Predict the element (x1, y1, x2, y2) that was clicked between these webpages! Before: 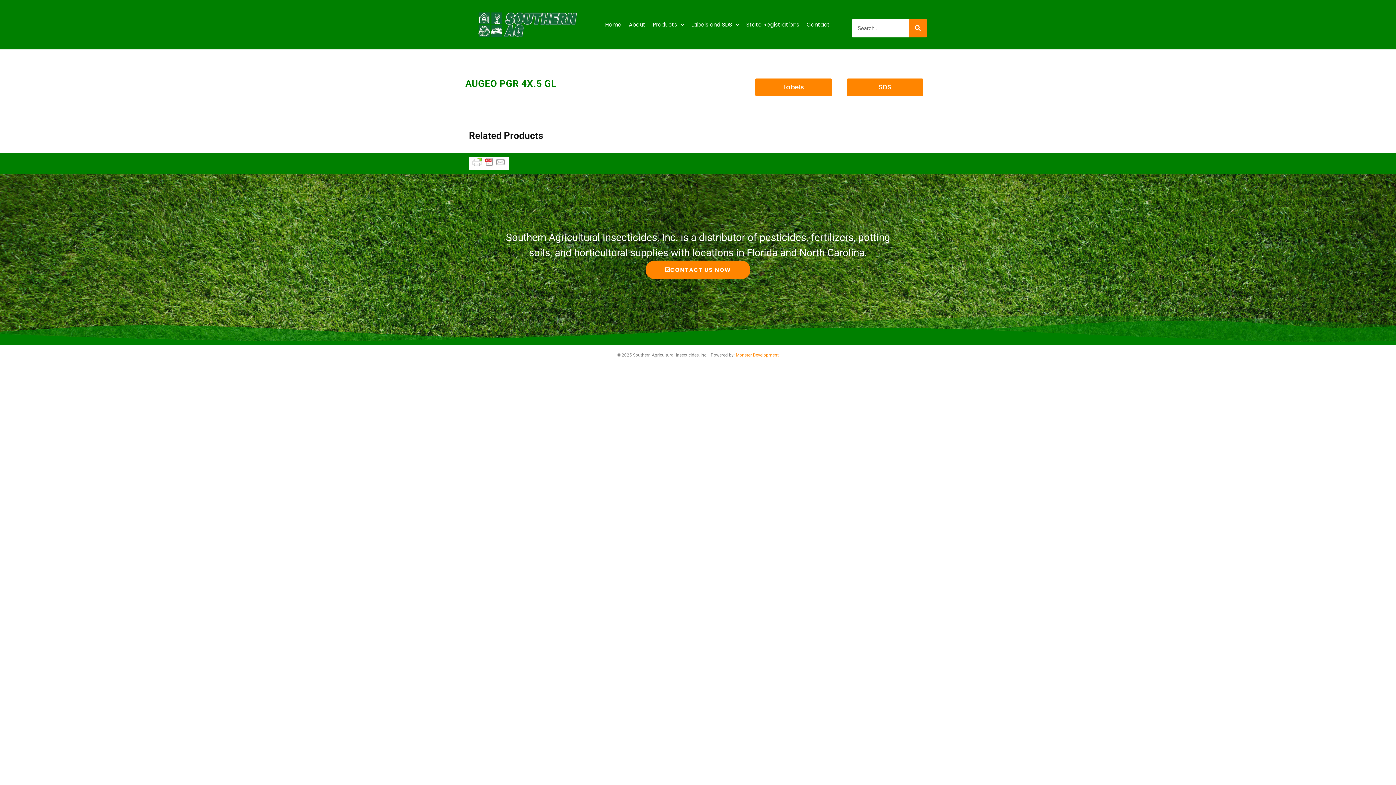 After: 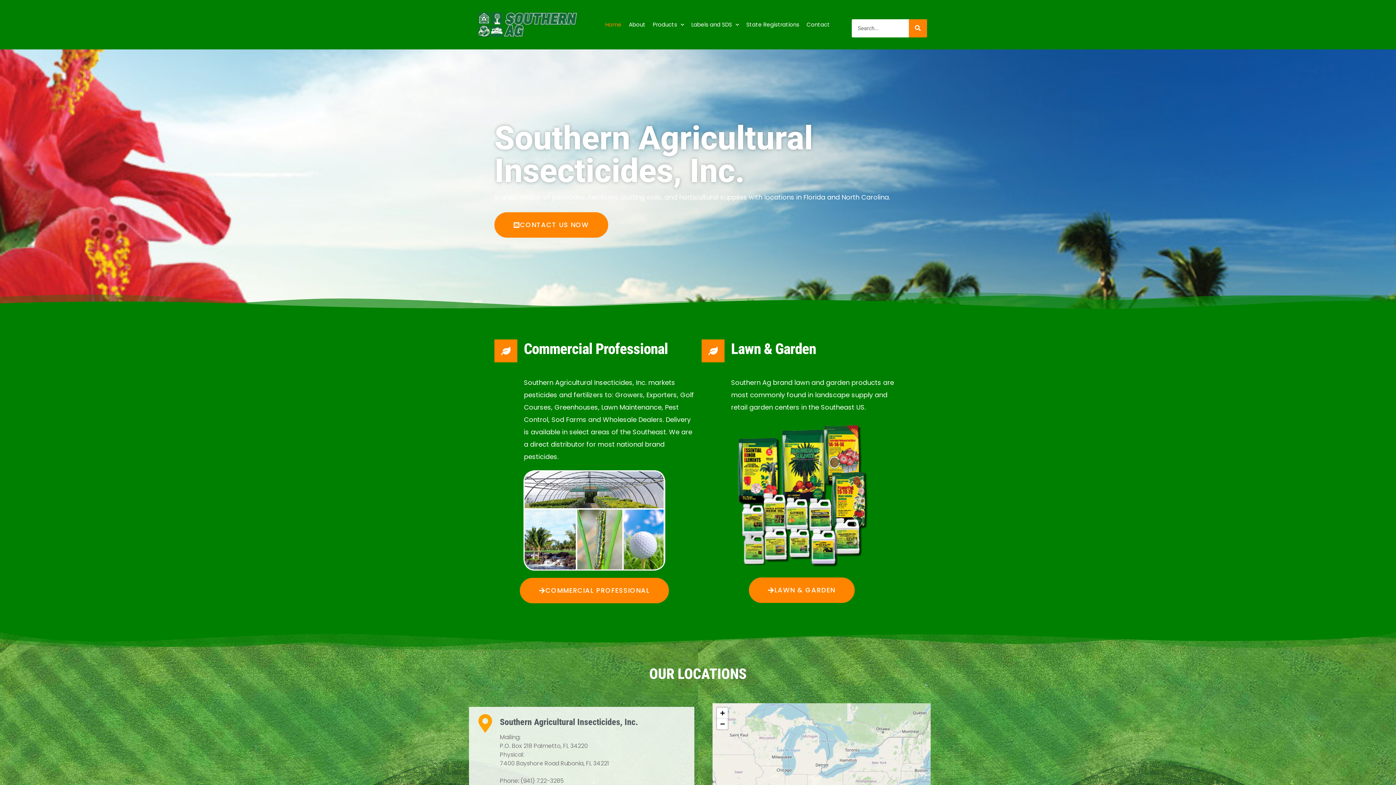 Action: label: Home bbox: (604, 8, 622, 41)